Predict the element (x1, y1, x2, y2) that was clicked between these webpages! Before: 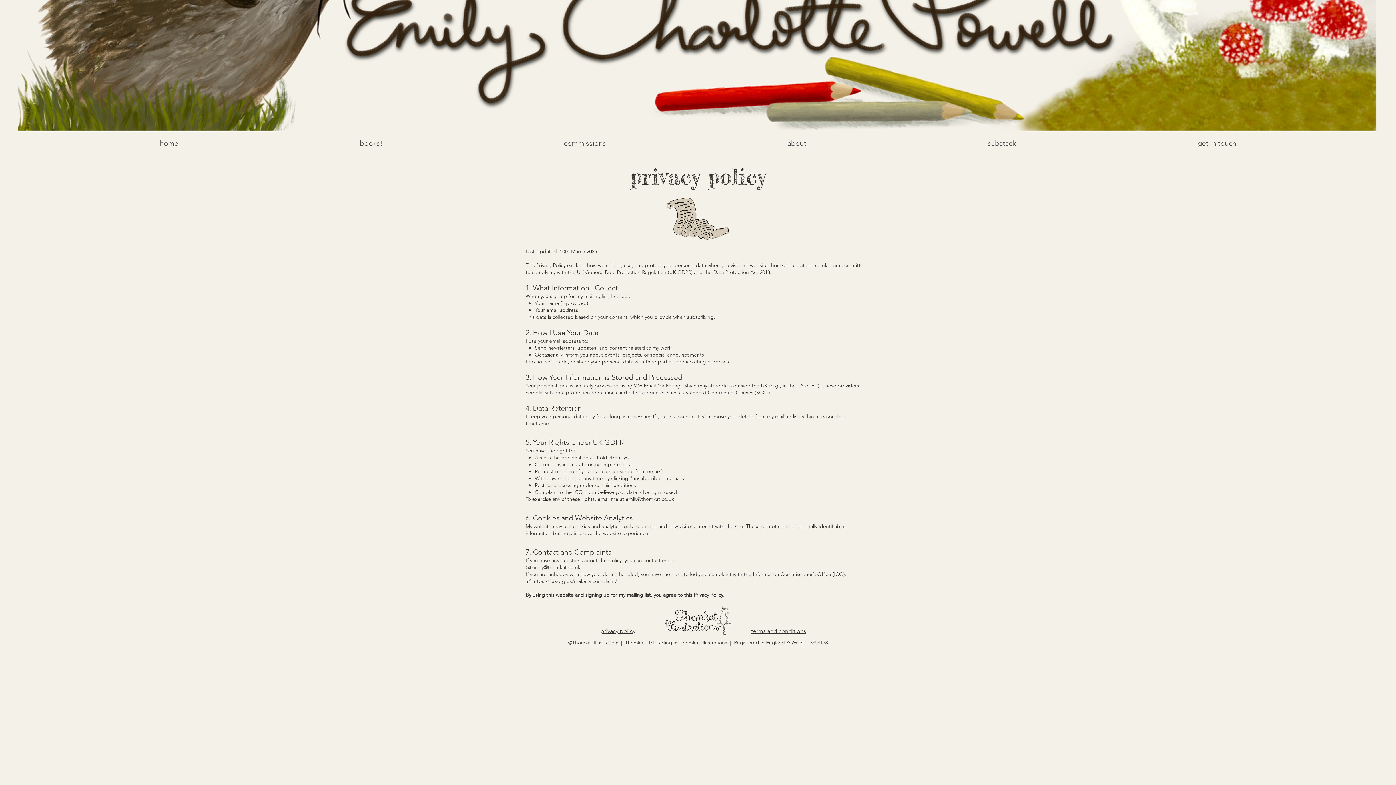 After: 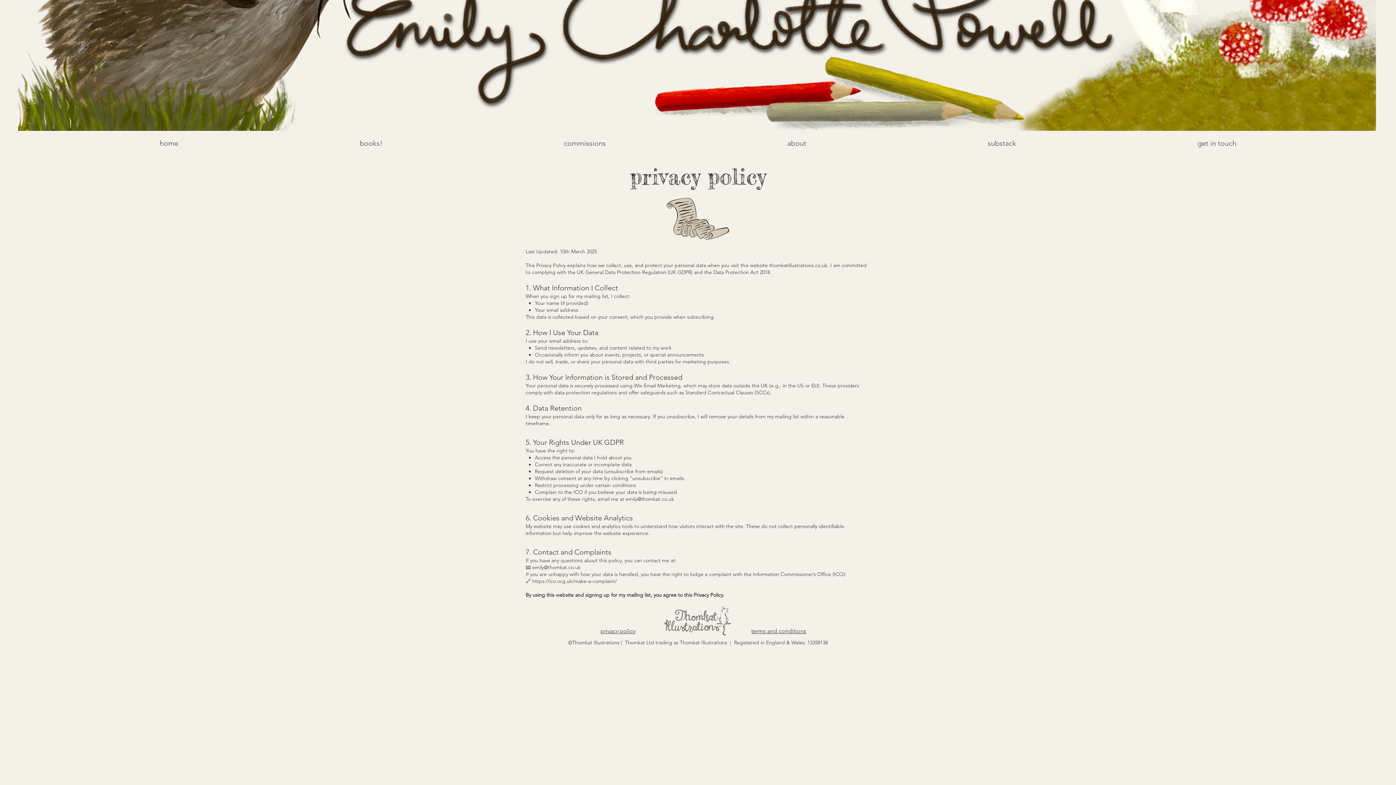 Action: label: emily@thomkat.co.uk bbox: (625, 496, 674, 502)